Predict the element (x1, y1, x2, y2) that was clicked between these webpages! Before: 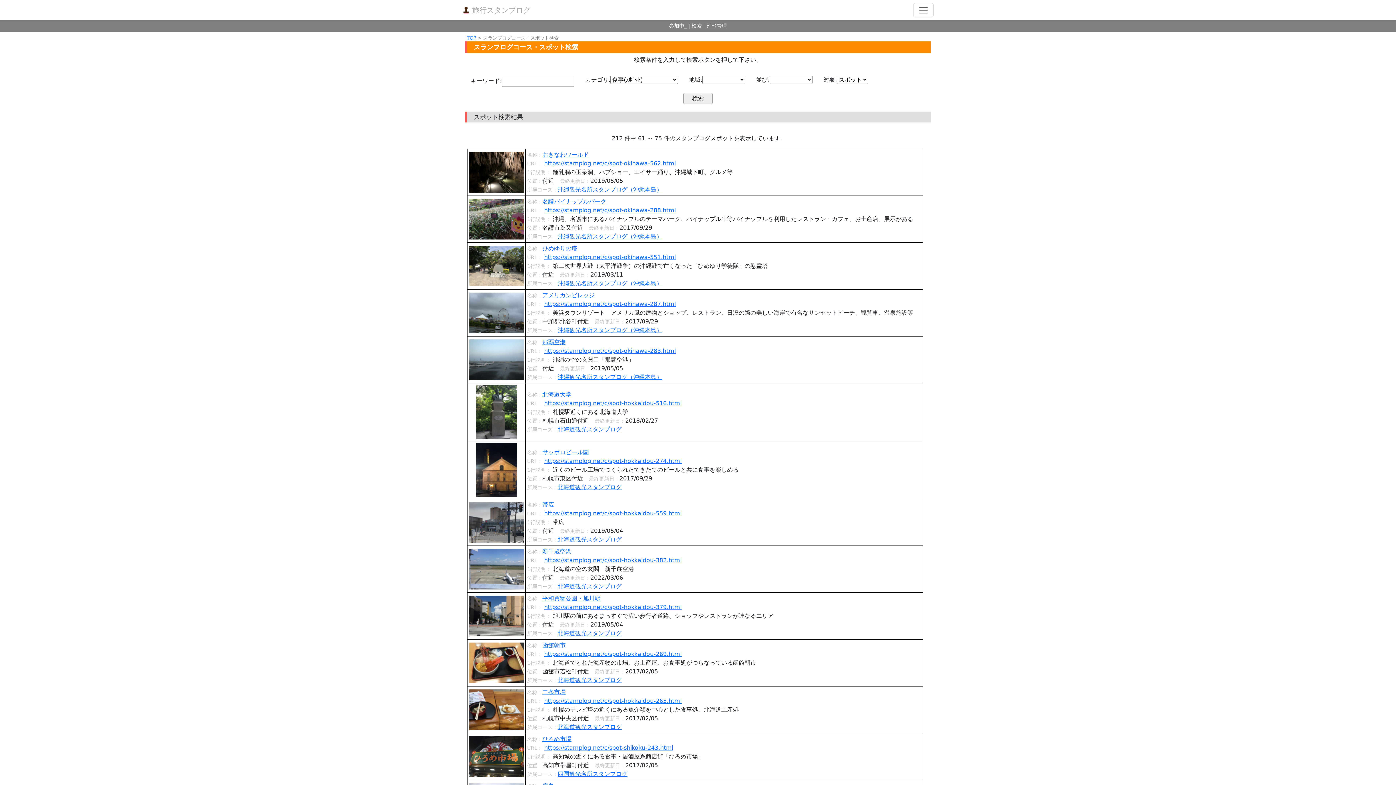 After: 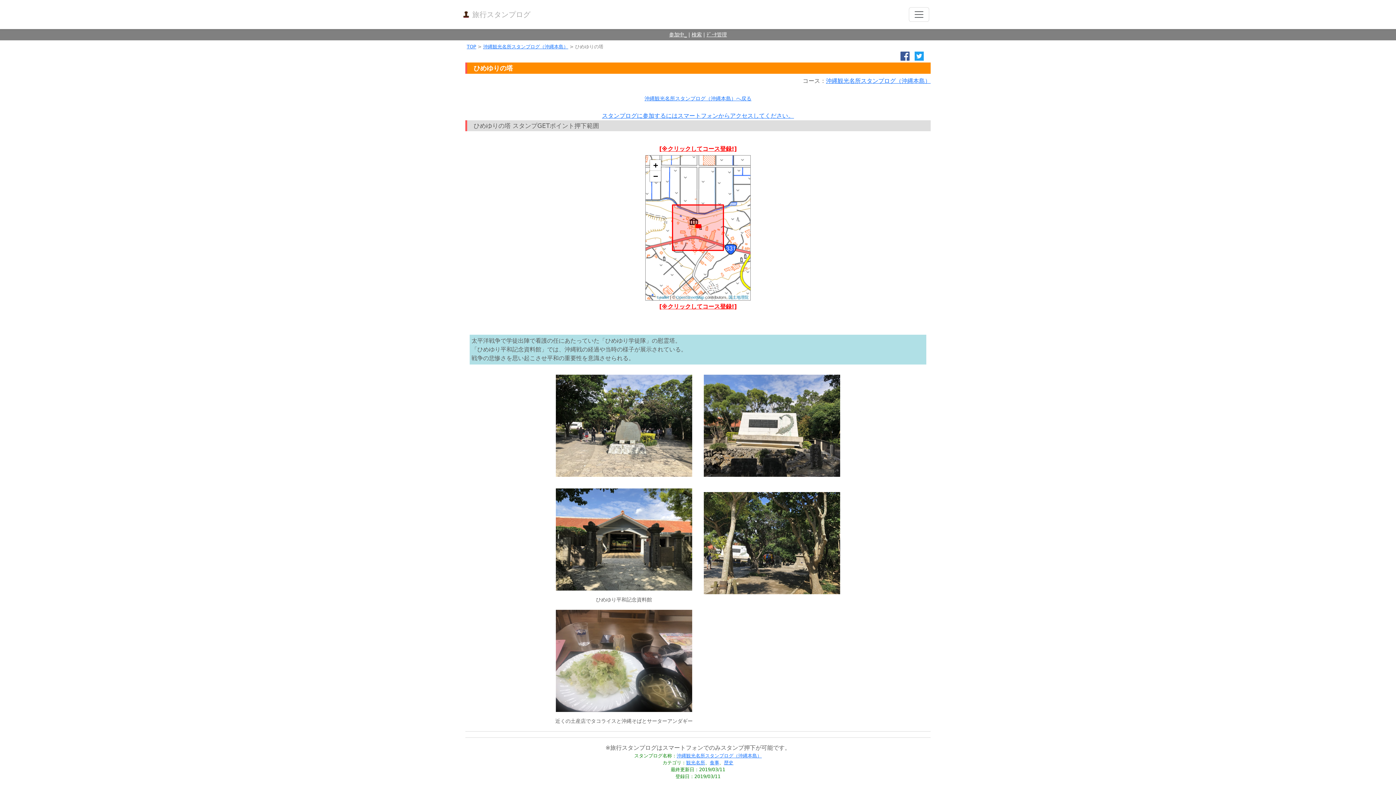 Action: bbox: (544, 253, 676, 260) label: https://stamplog.net/c/spot-okinawa-551.html